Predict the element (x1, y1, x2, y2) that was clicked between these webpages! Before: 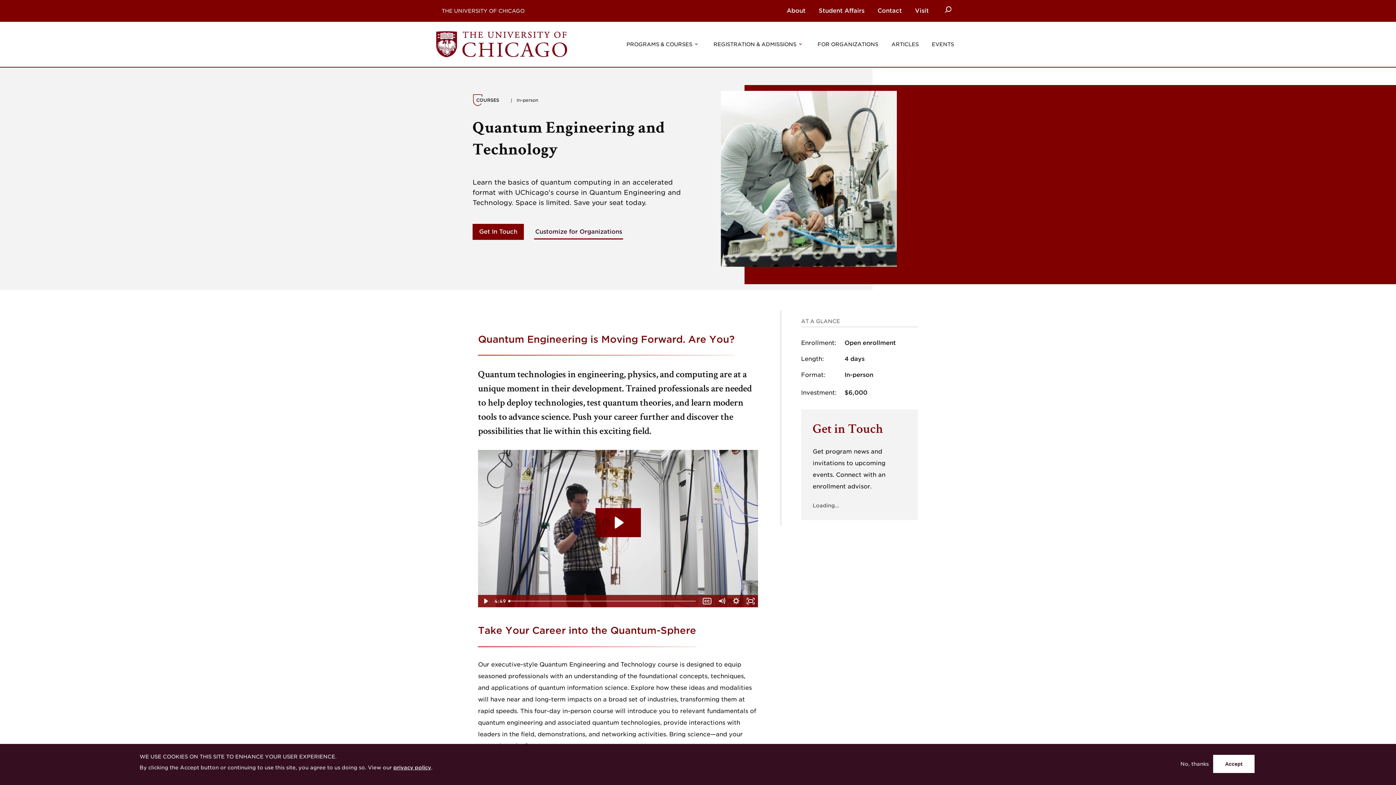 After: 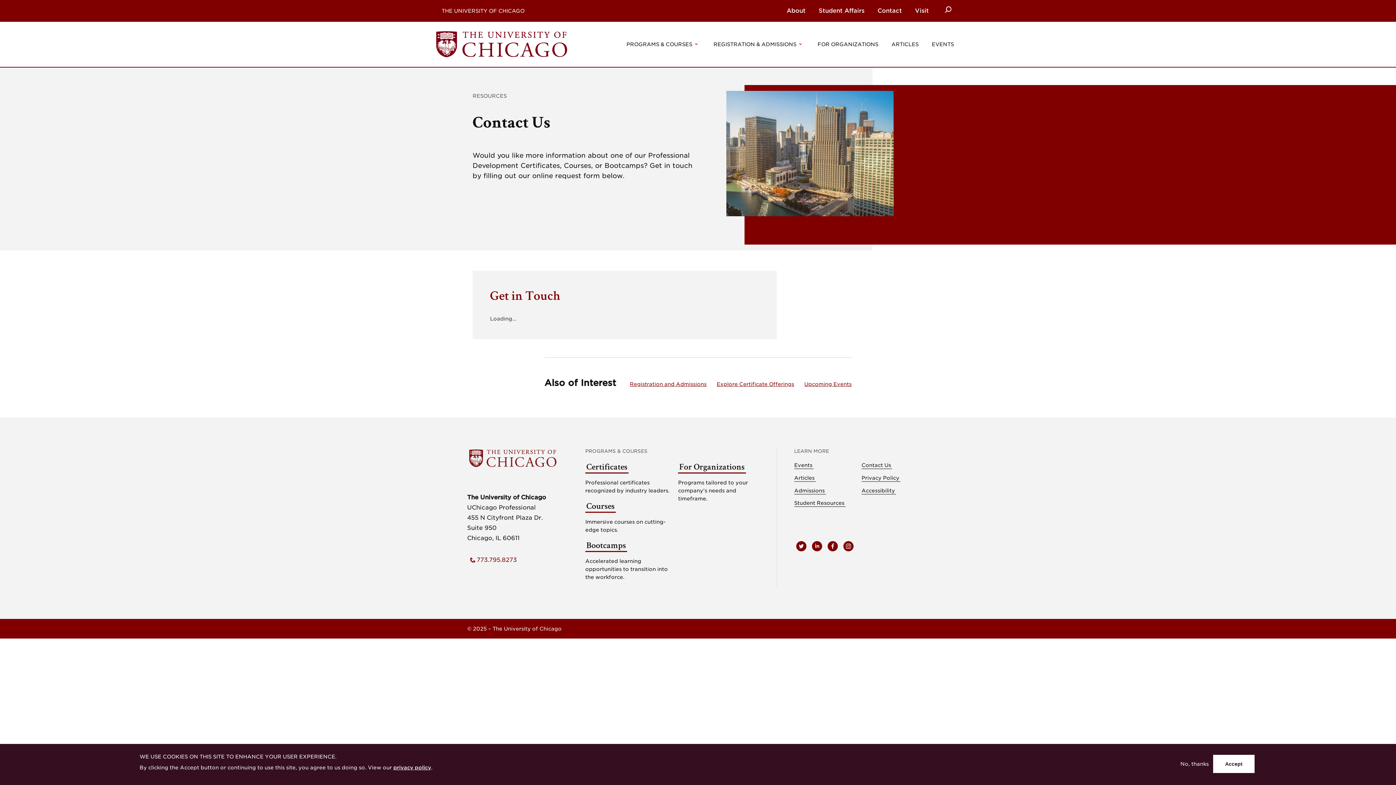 Action: bbox: (871, 0, 907, 21) label: Contact